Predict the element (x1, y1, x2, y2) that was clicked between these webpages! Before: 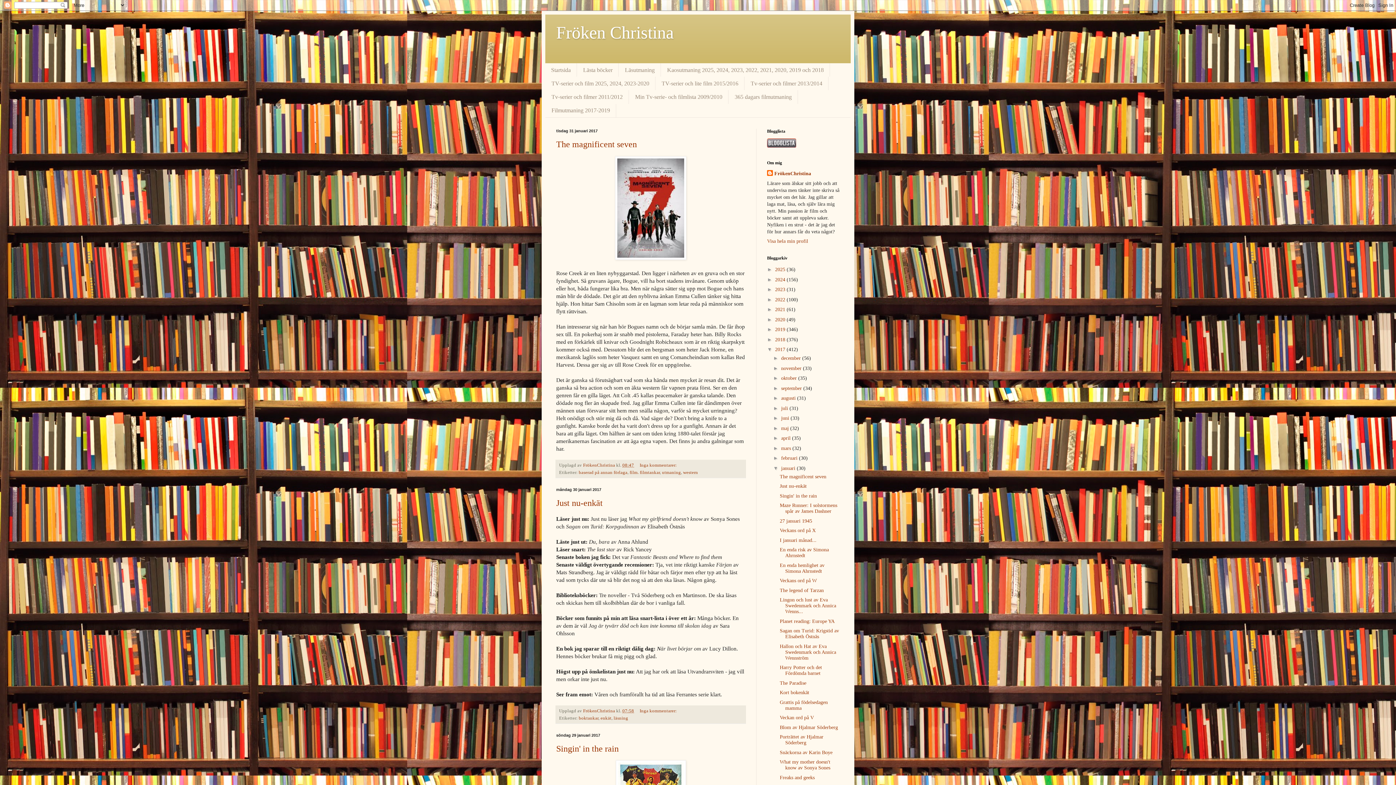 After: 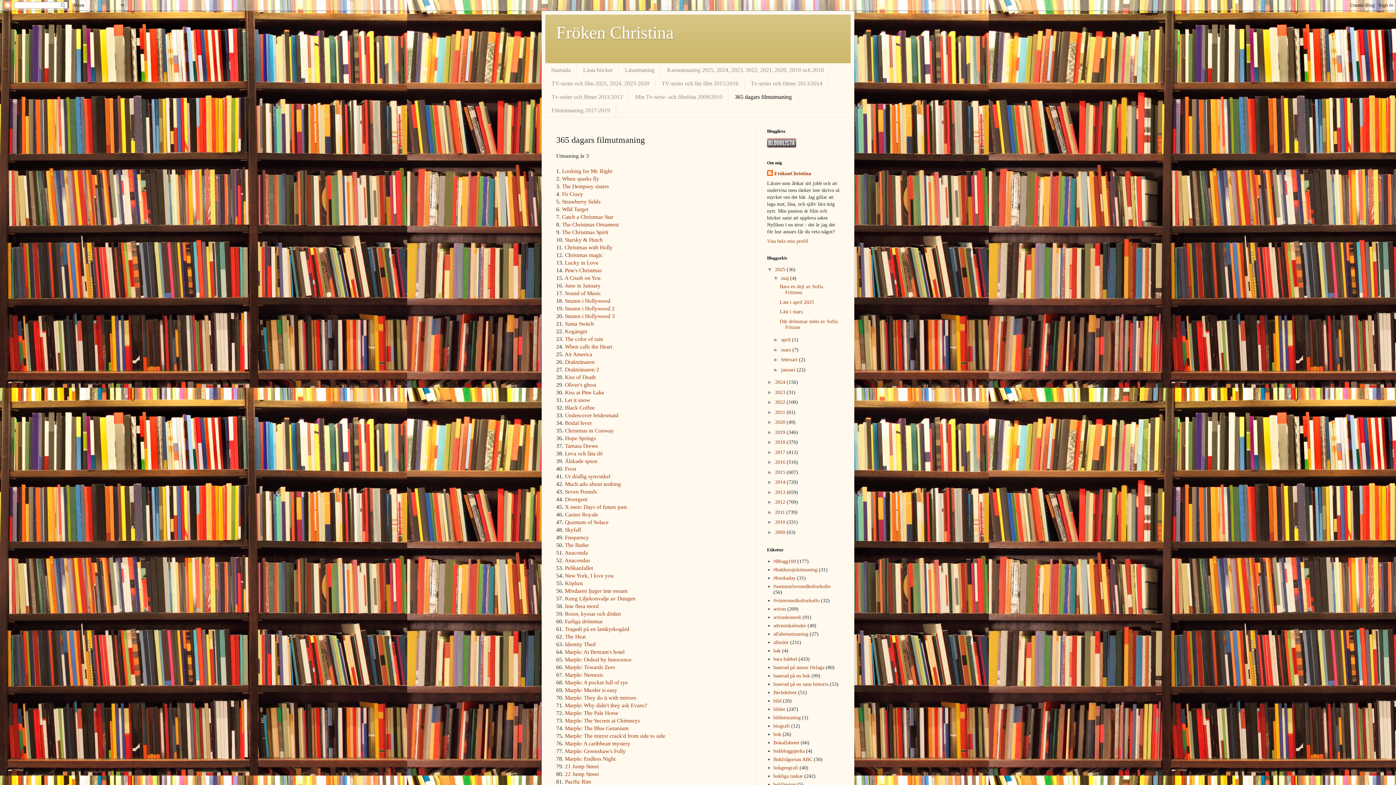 Action: label: 365 dagars filmutmaning bbox: (728, 90, 798, 103)